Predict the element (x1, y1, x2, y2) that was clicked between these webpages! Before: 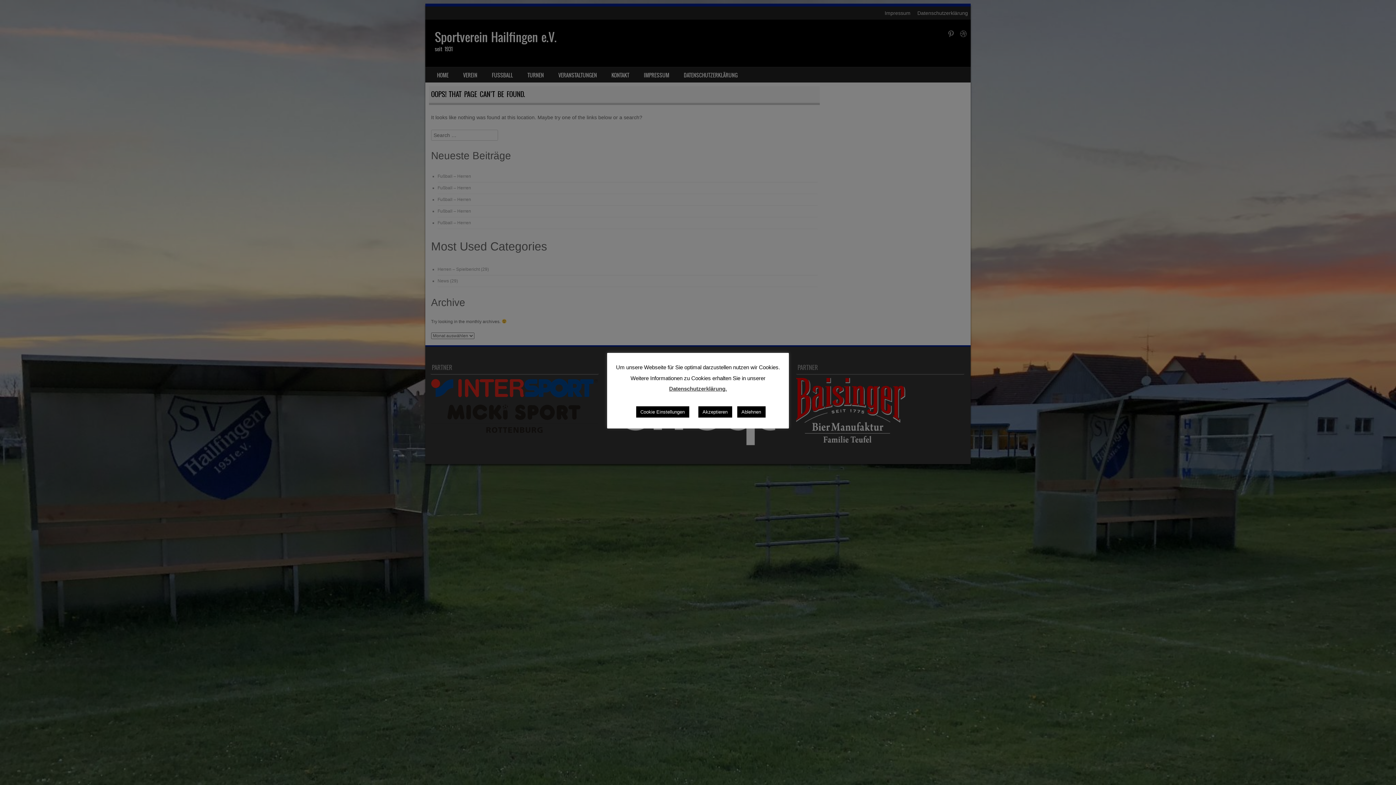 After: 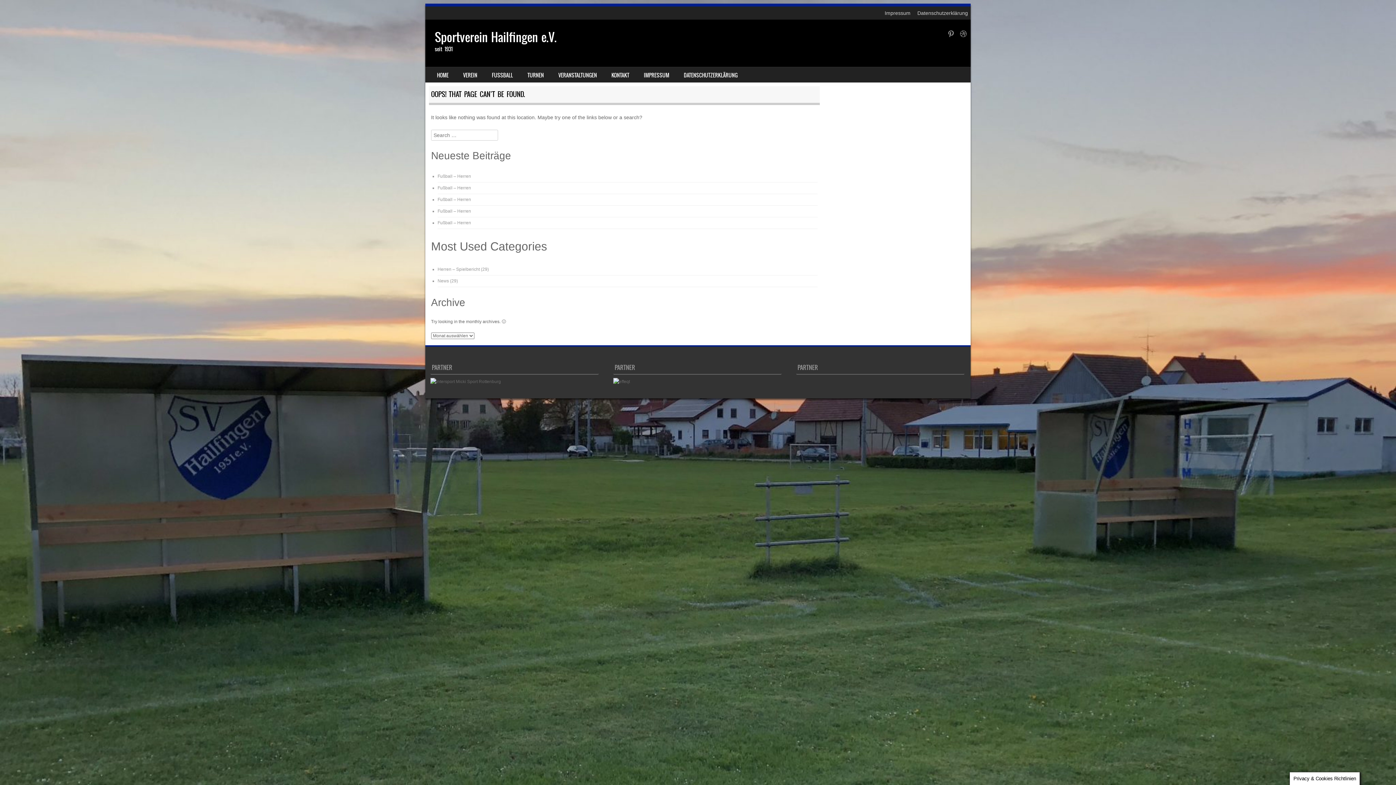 Action: bbox: (698, 406, 732, 417) label: Akzeptieren